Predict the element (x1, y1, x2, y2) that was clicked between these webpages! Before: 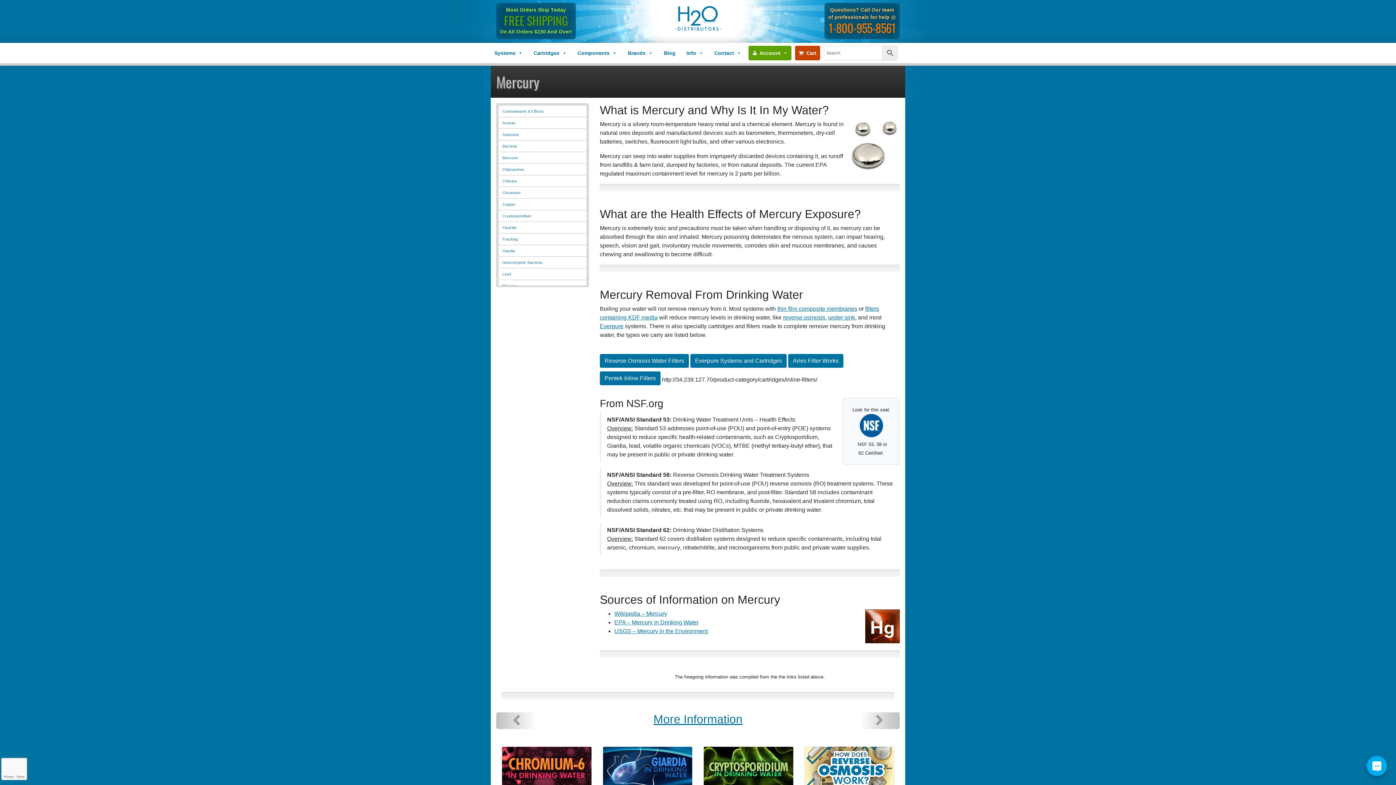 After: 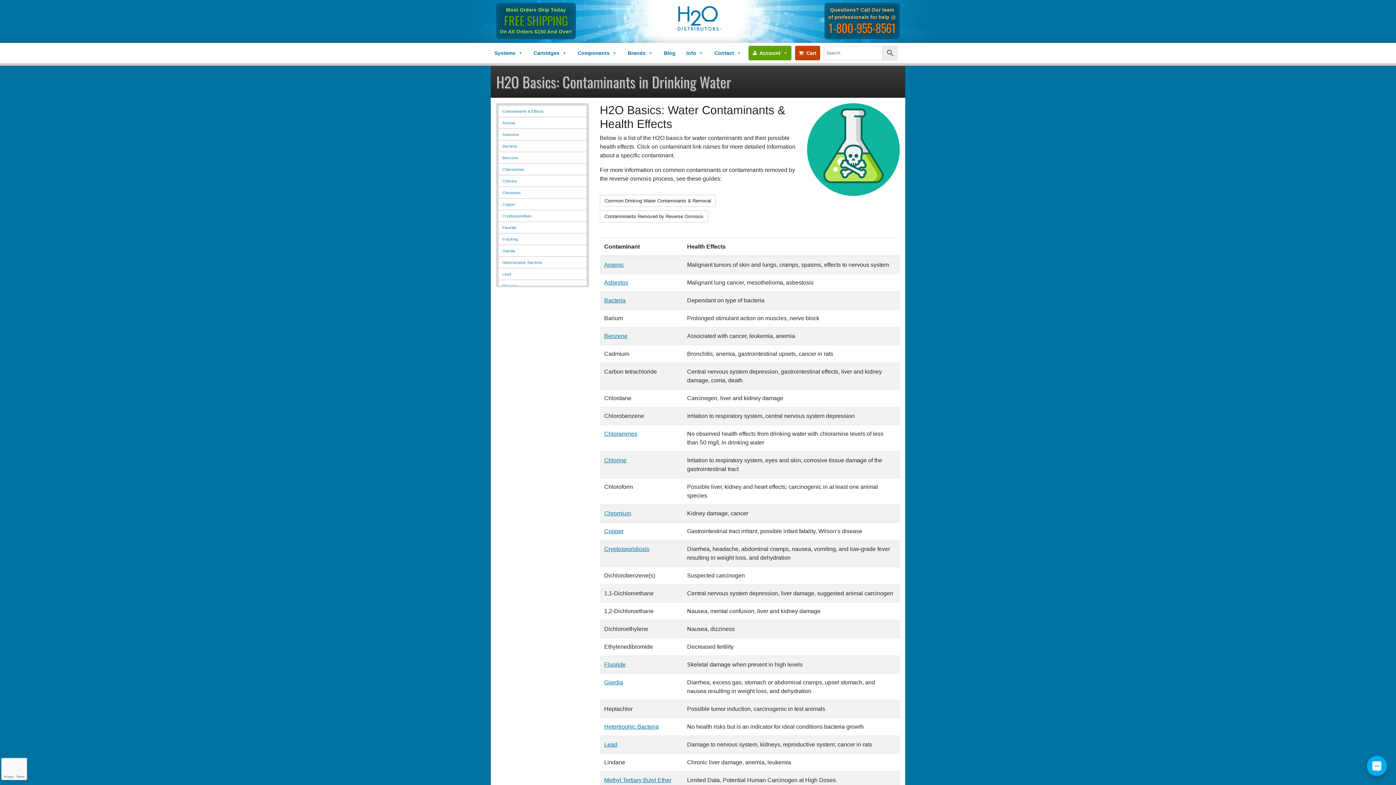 Action: bbox: (498, 105, 586, 117) label: Contaminants & Effects